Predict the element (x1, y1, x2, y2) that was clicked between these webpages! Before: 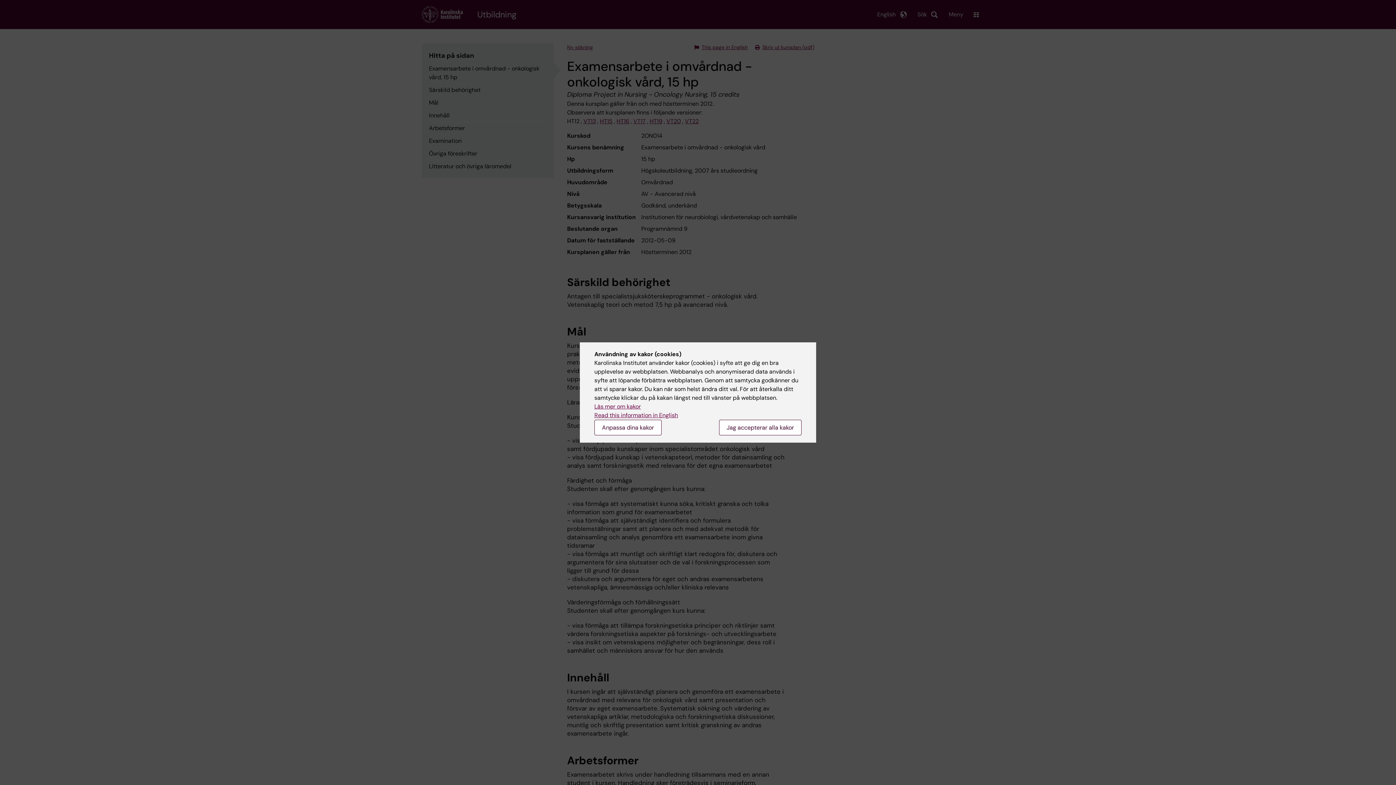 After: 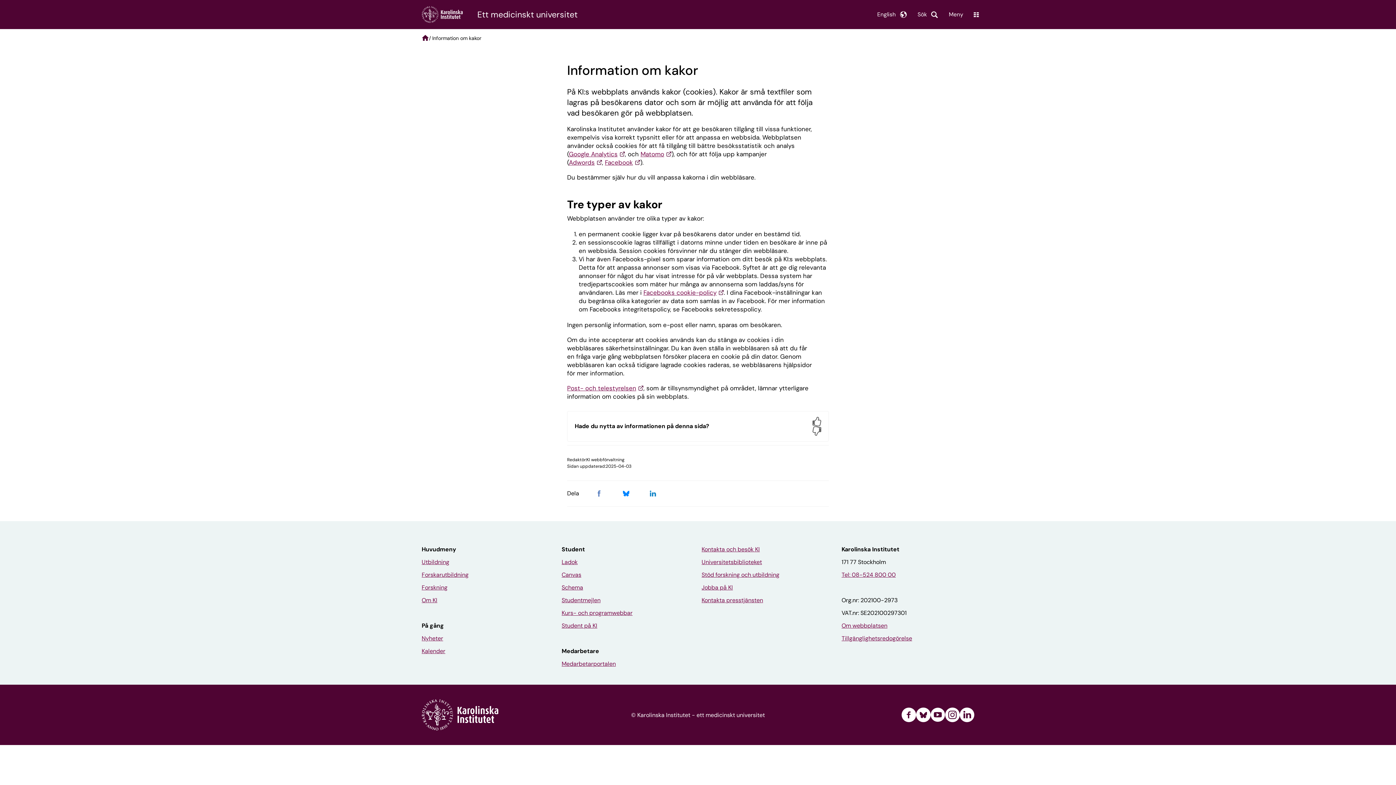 Action: bbox: (594, 402, 641, 410) label: Läs mer om kakor